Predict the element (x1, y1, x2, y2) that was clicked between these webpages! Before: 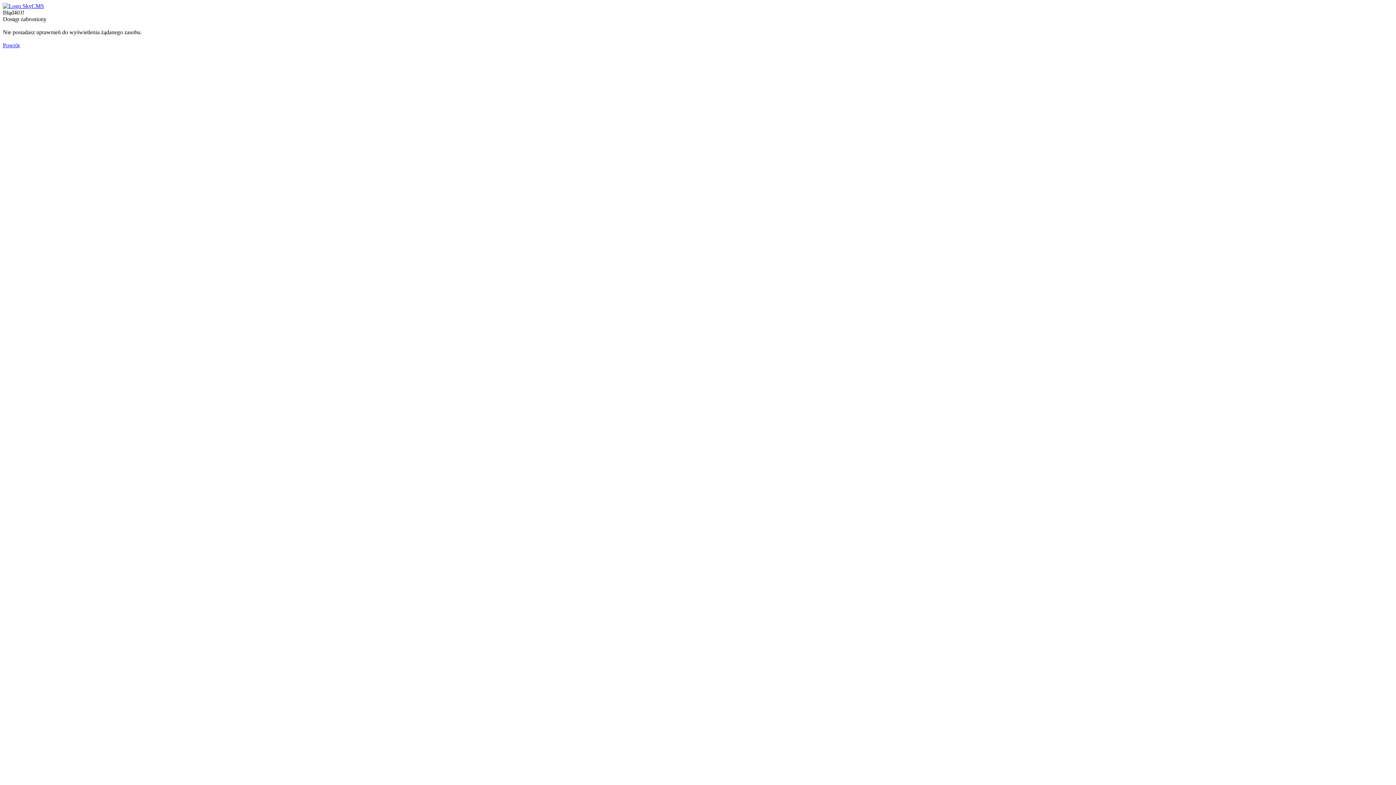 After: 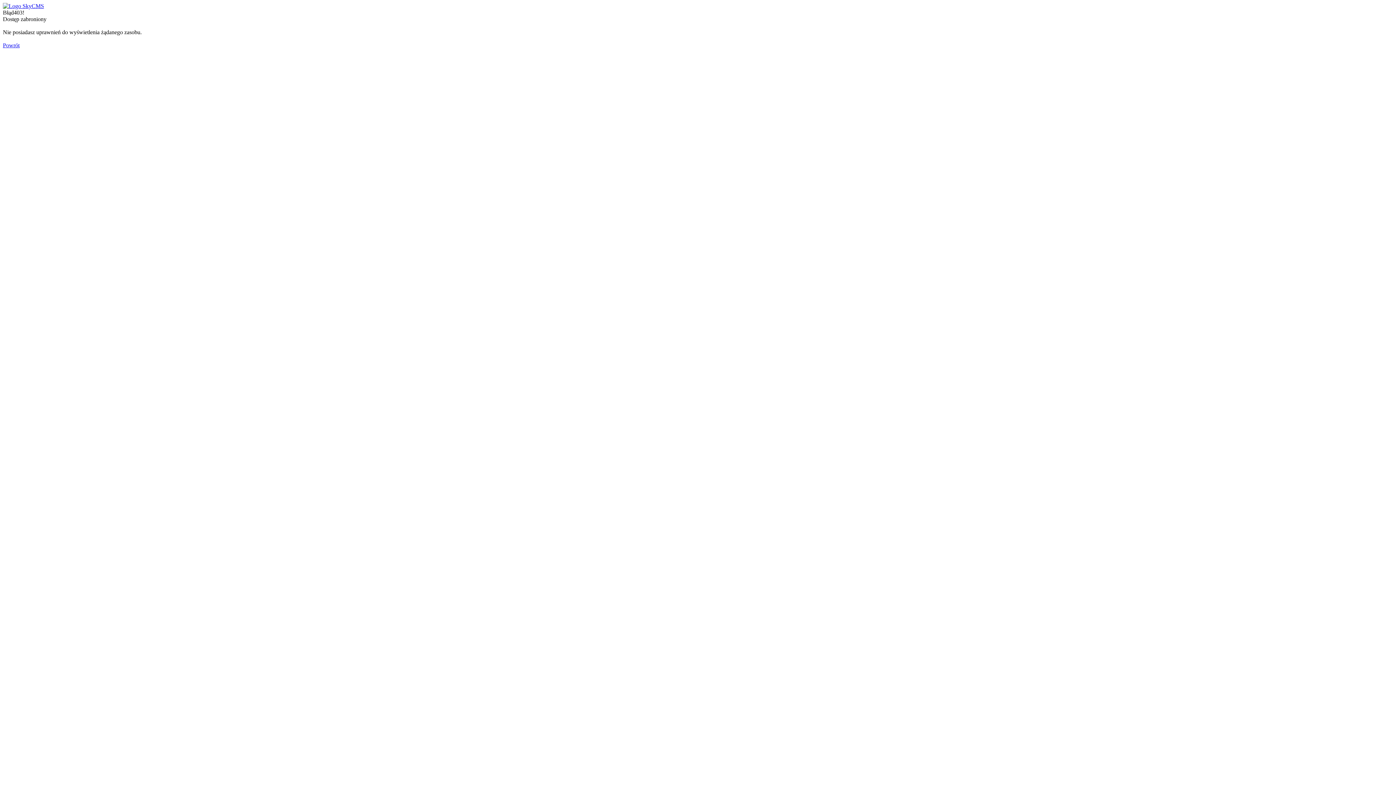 Action: bbox: (2, 2, 44, 9)